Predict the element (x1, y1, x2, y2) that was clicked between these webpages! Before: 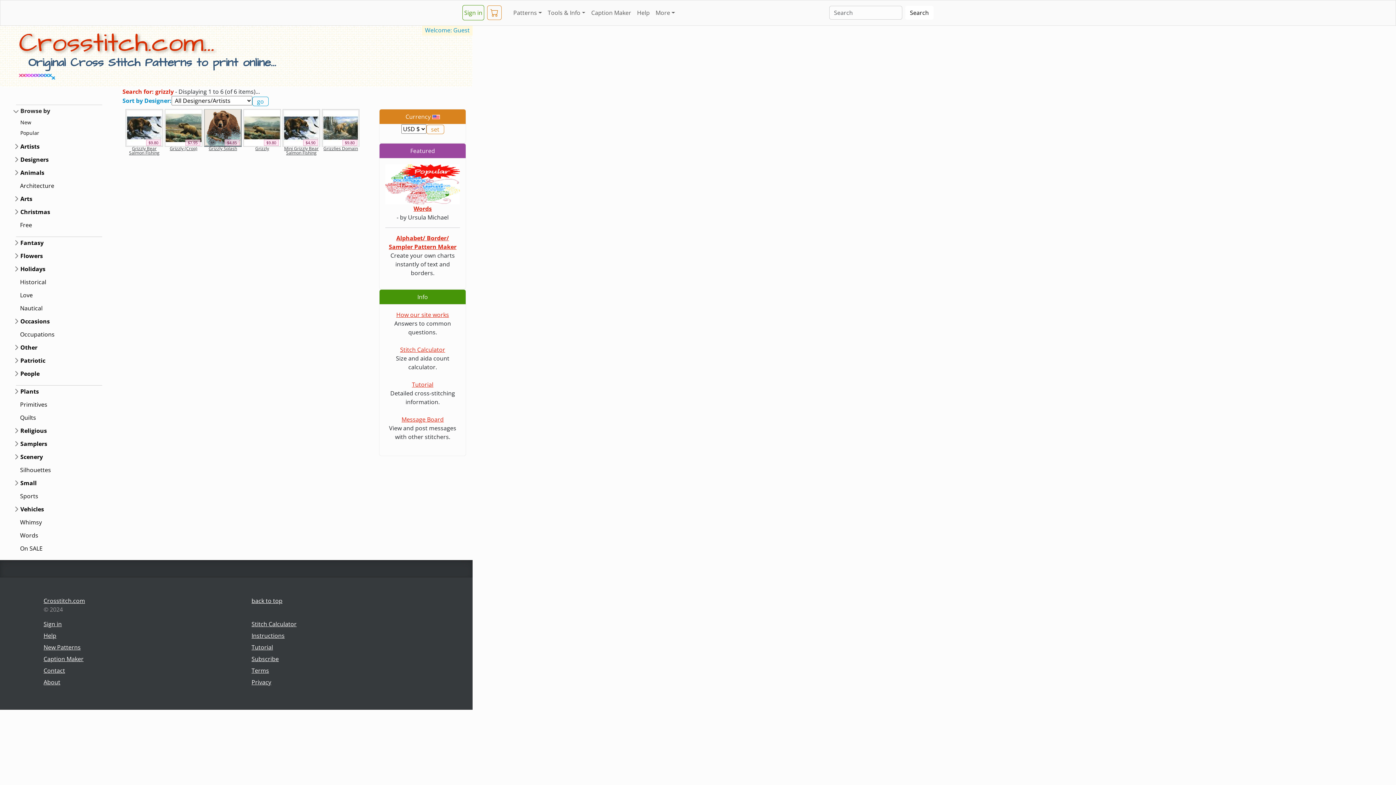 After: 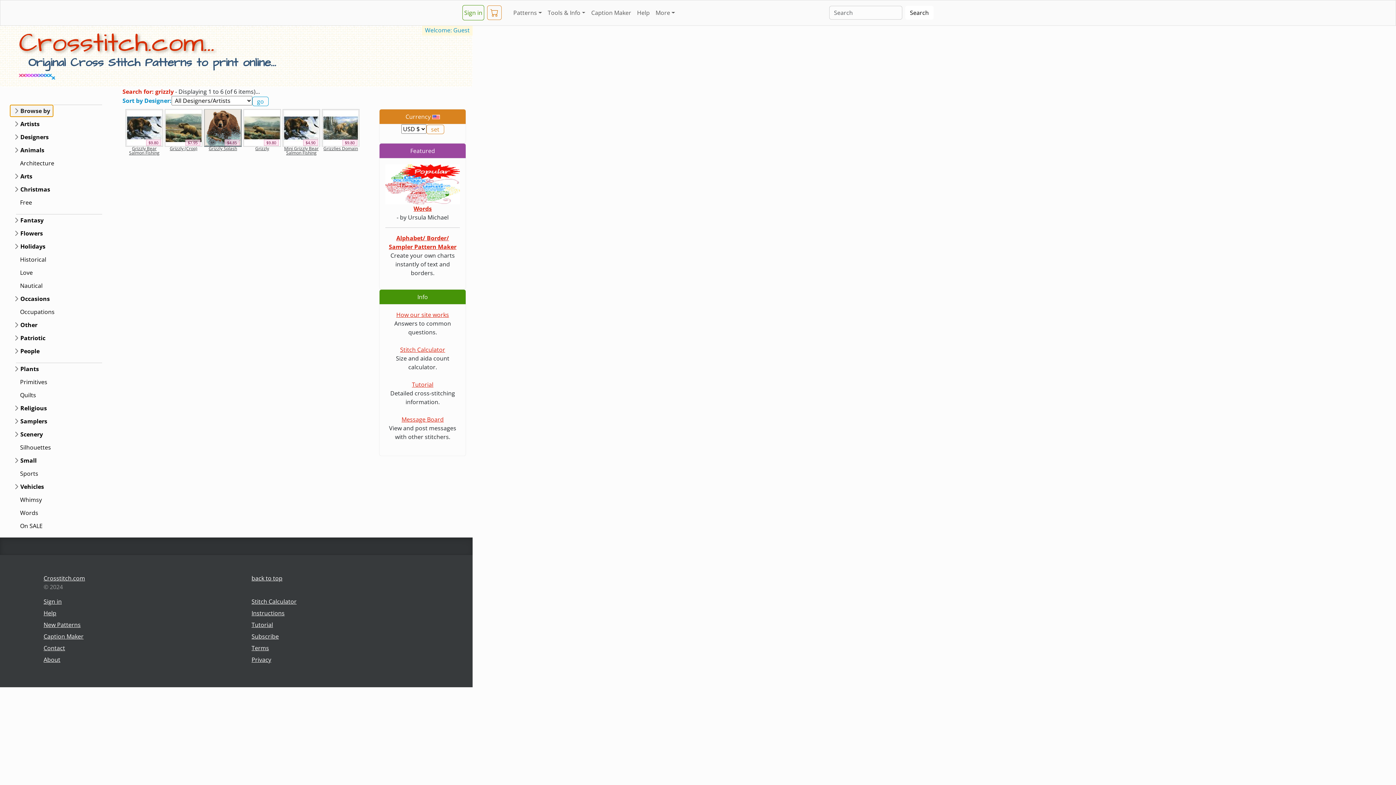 Action: bbox: (10, 105, 53, 116) label: Browse by